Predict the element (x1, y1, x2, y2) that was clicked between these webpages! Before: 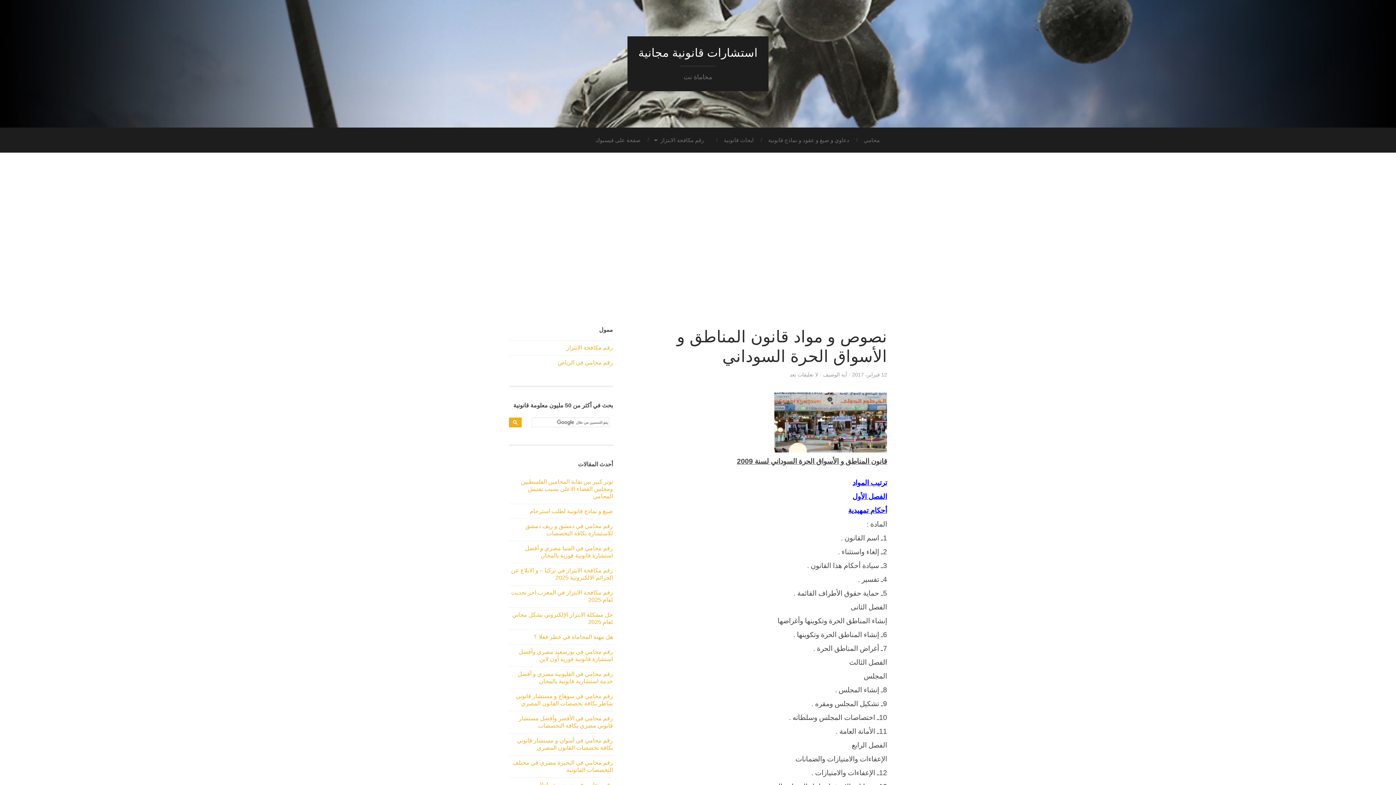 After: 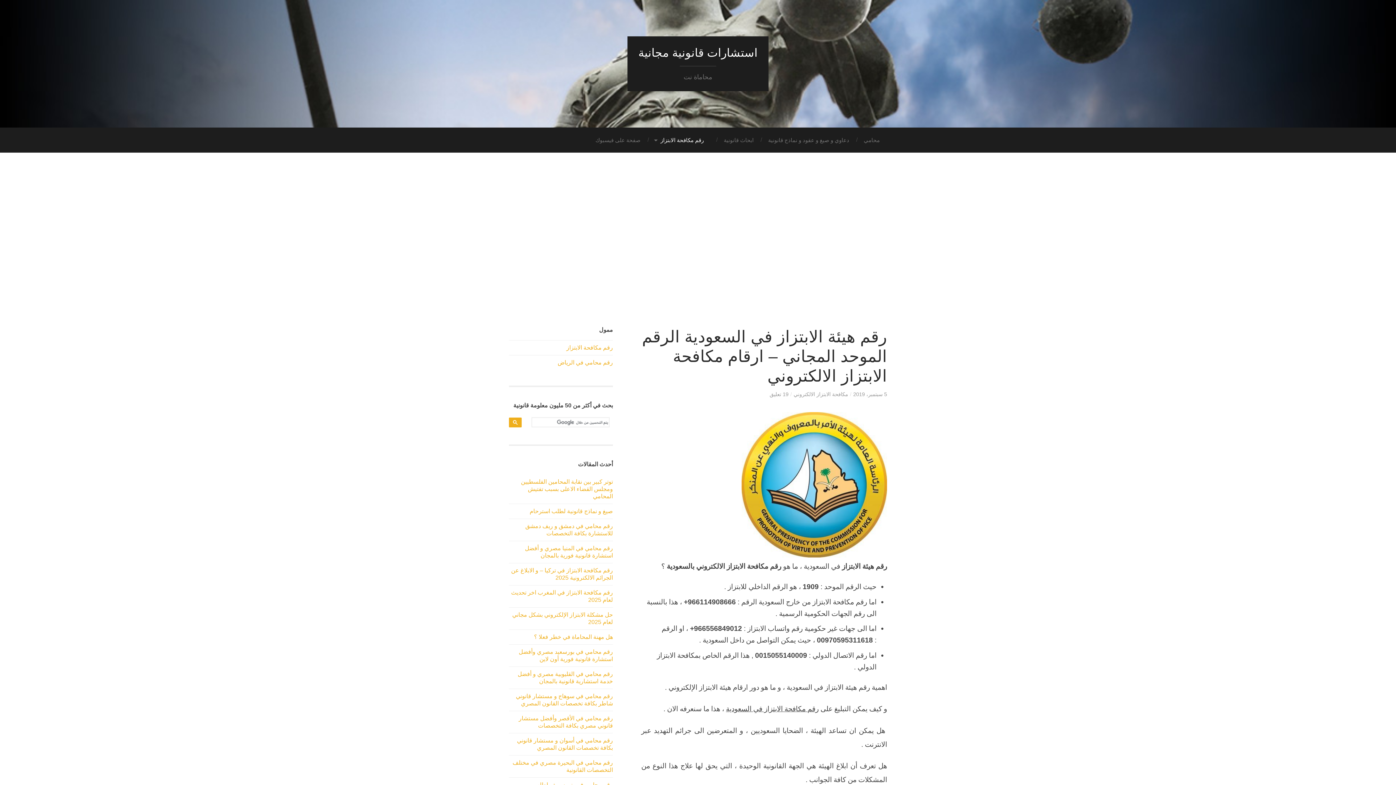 Action: label: رقم مكافحة الابتزاز bbox: (648, 127, 716, 152)